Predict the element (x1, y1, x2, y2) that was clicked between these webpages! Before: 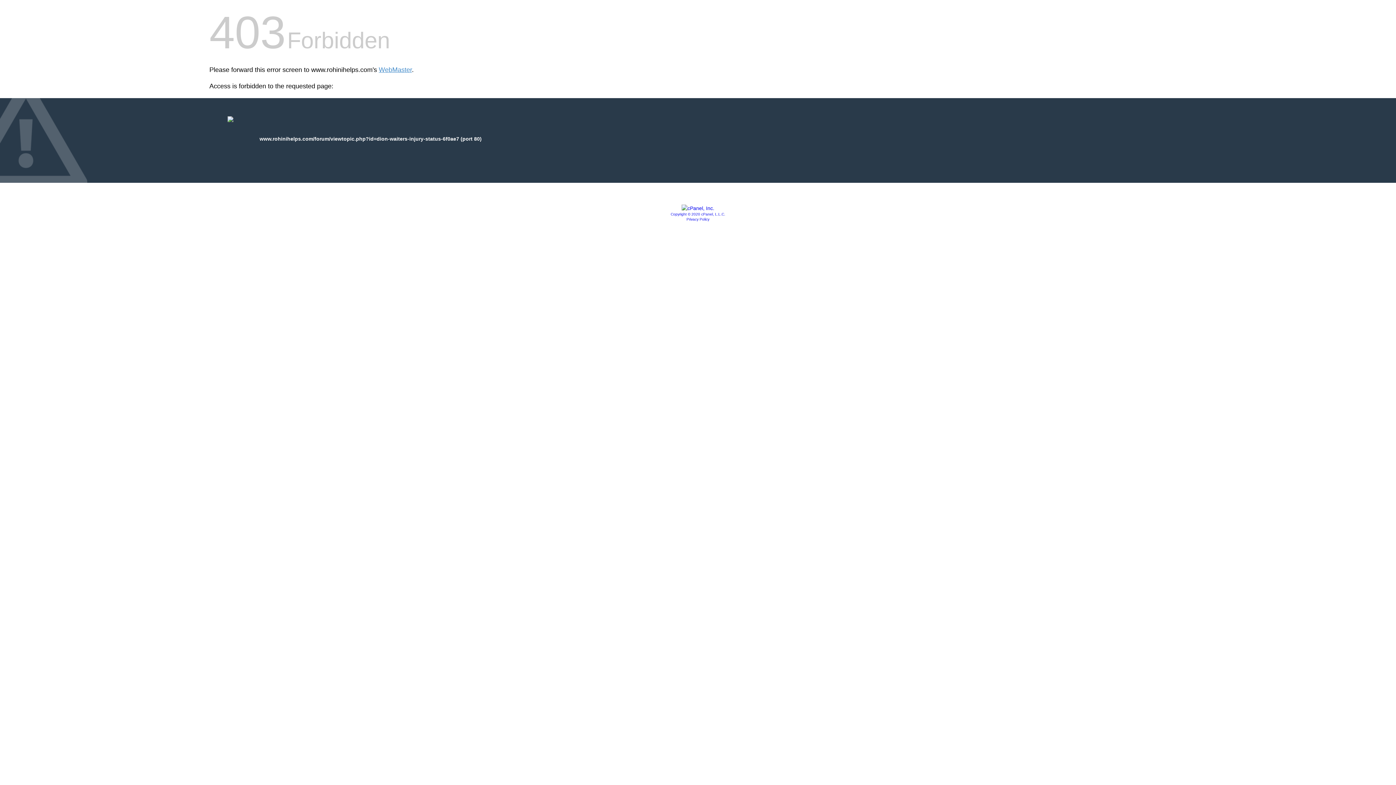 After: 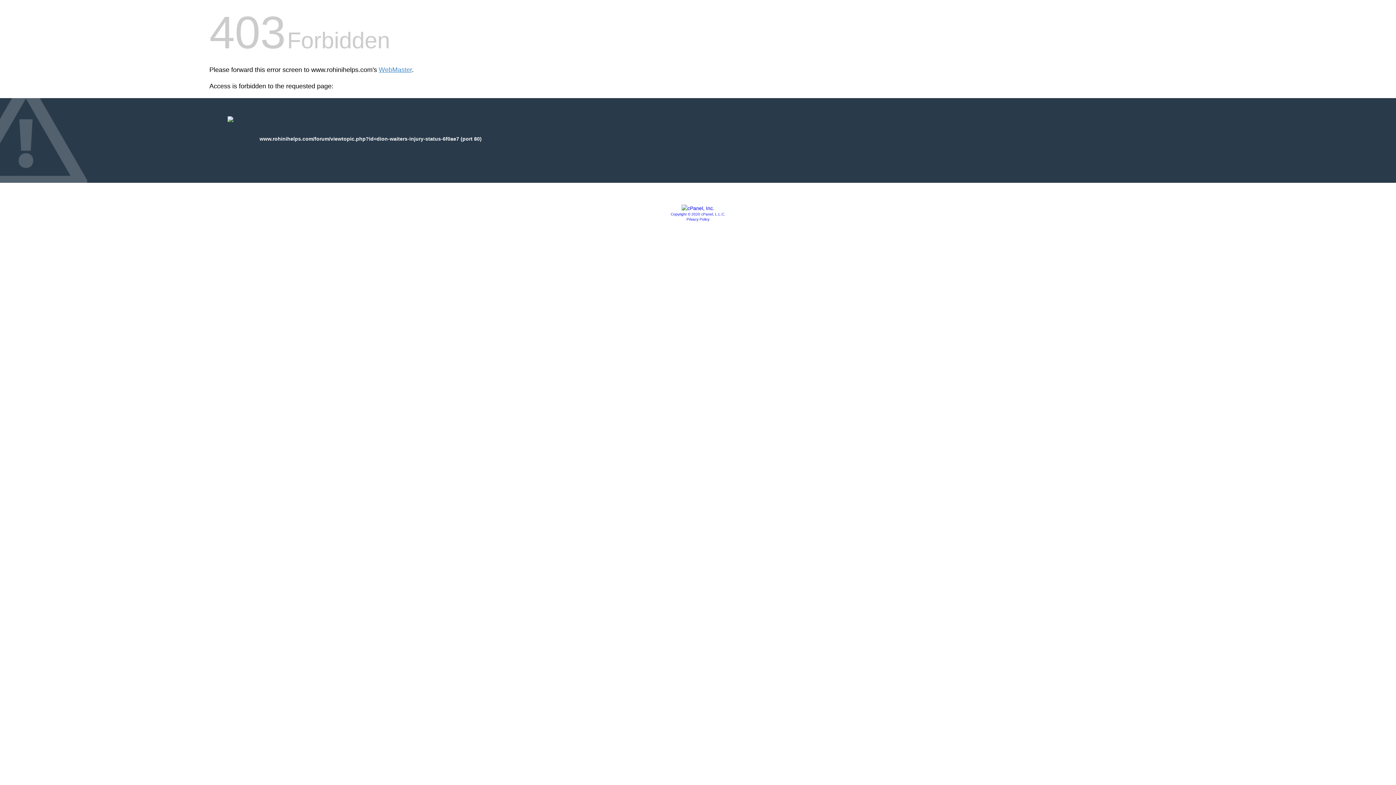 Action: label: Copyright © 2020 cPanel, L.L.C. bbox: (670, 212, 725, 216)